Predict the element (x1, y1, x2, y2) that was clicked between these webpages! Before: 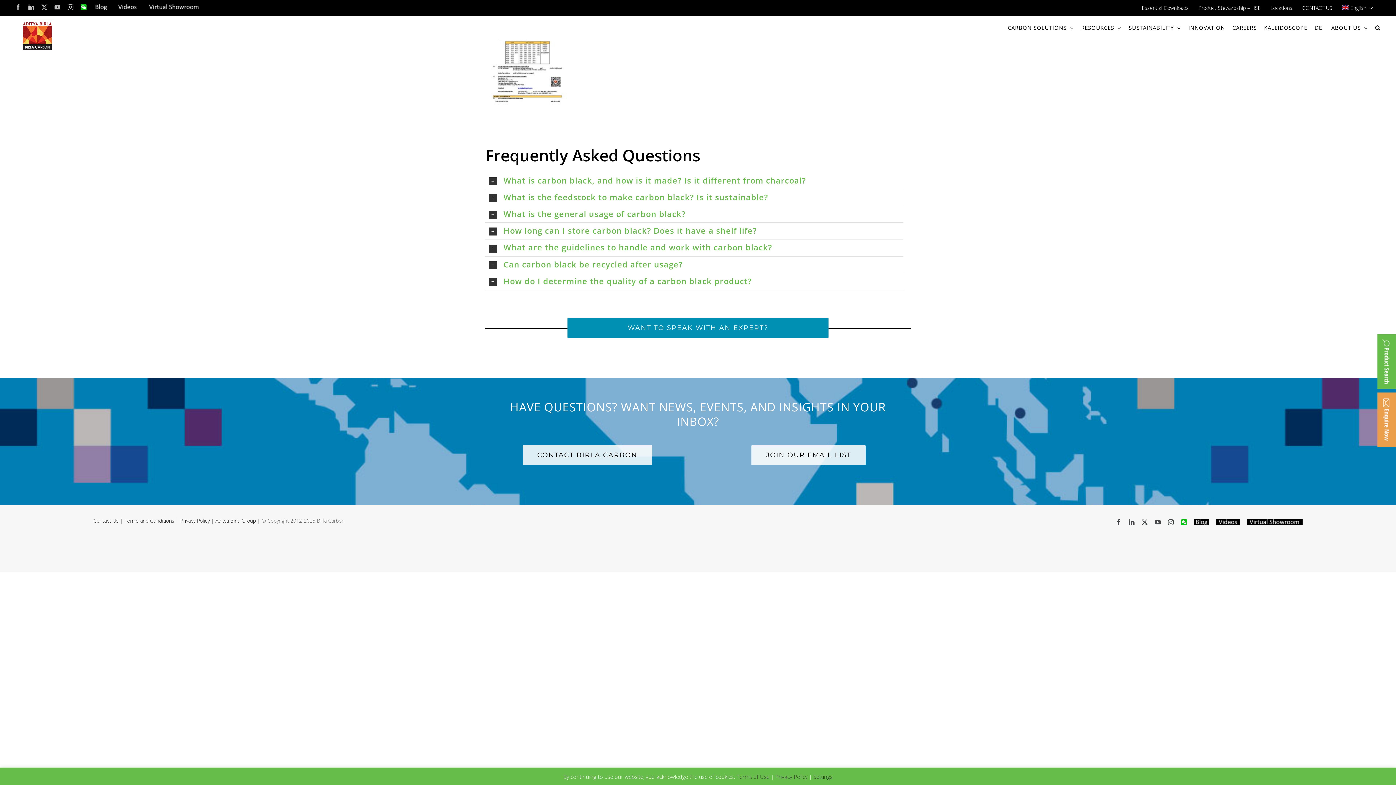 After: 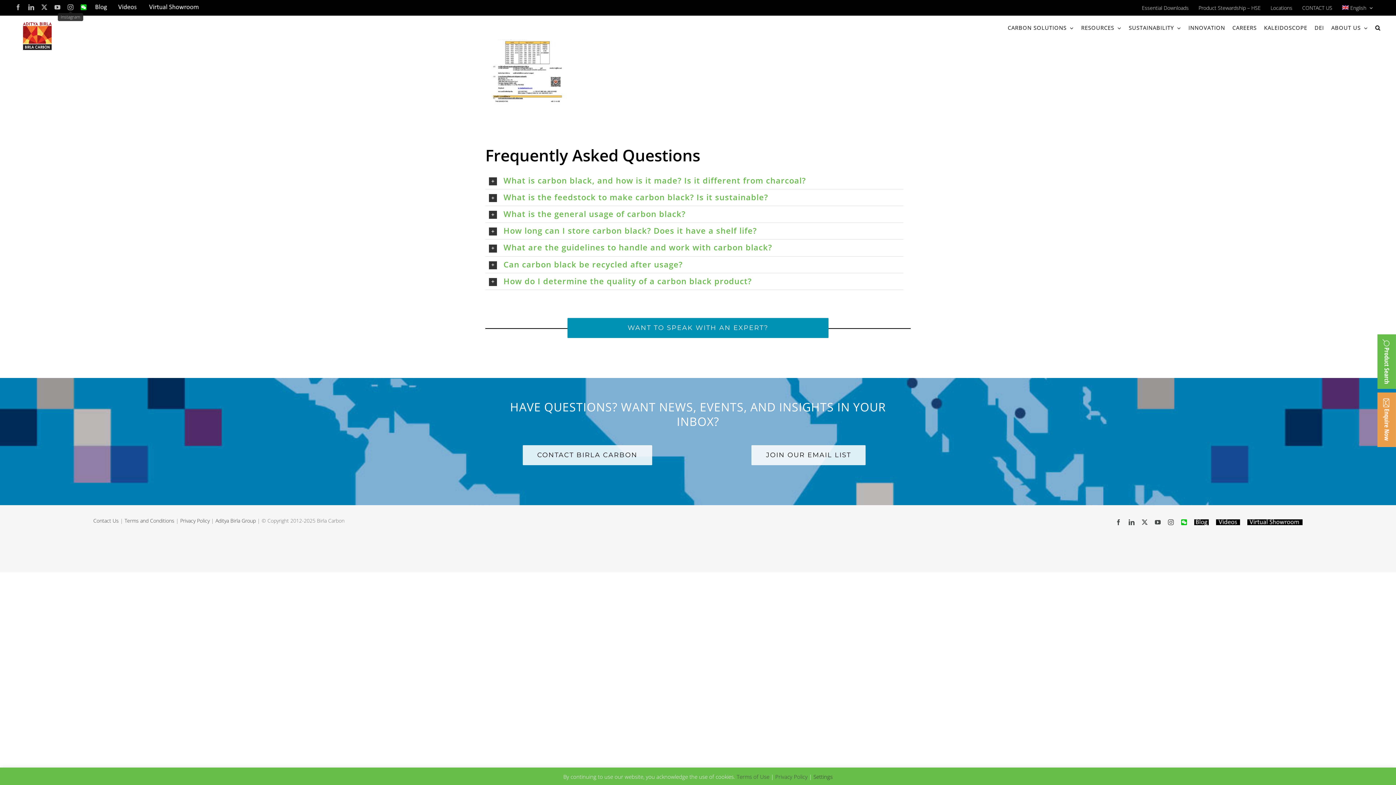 Action: label: Instagram bbox: (67, 4, 73, 10)